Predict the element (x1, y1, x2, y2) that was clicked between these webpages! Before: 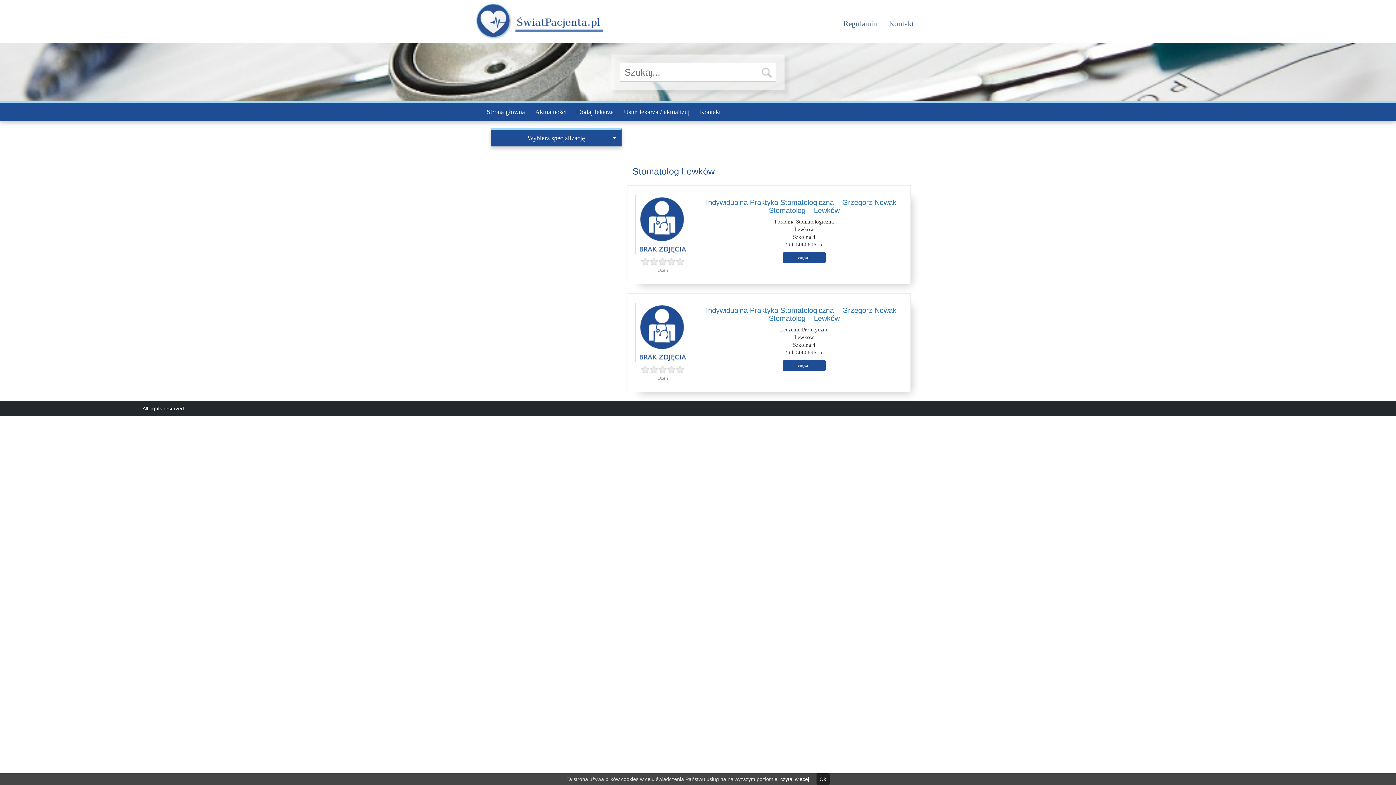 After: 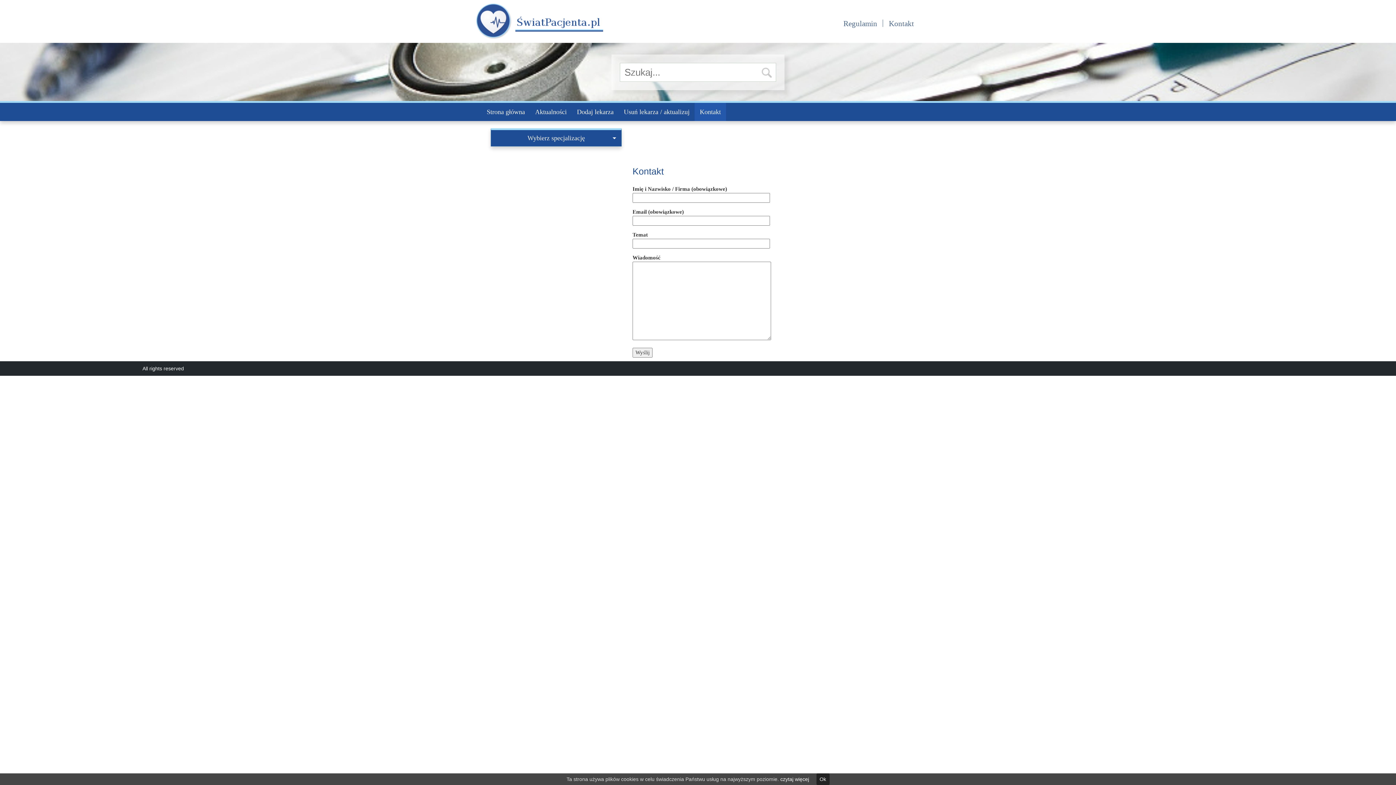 Action: label: Kontakt bbox: (883, 13, 920, 34)